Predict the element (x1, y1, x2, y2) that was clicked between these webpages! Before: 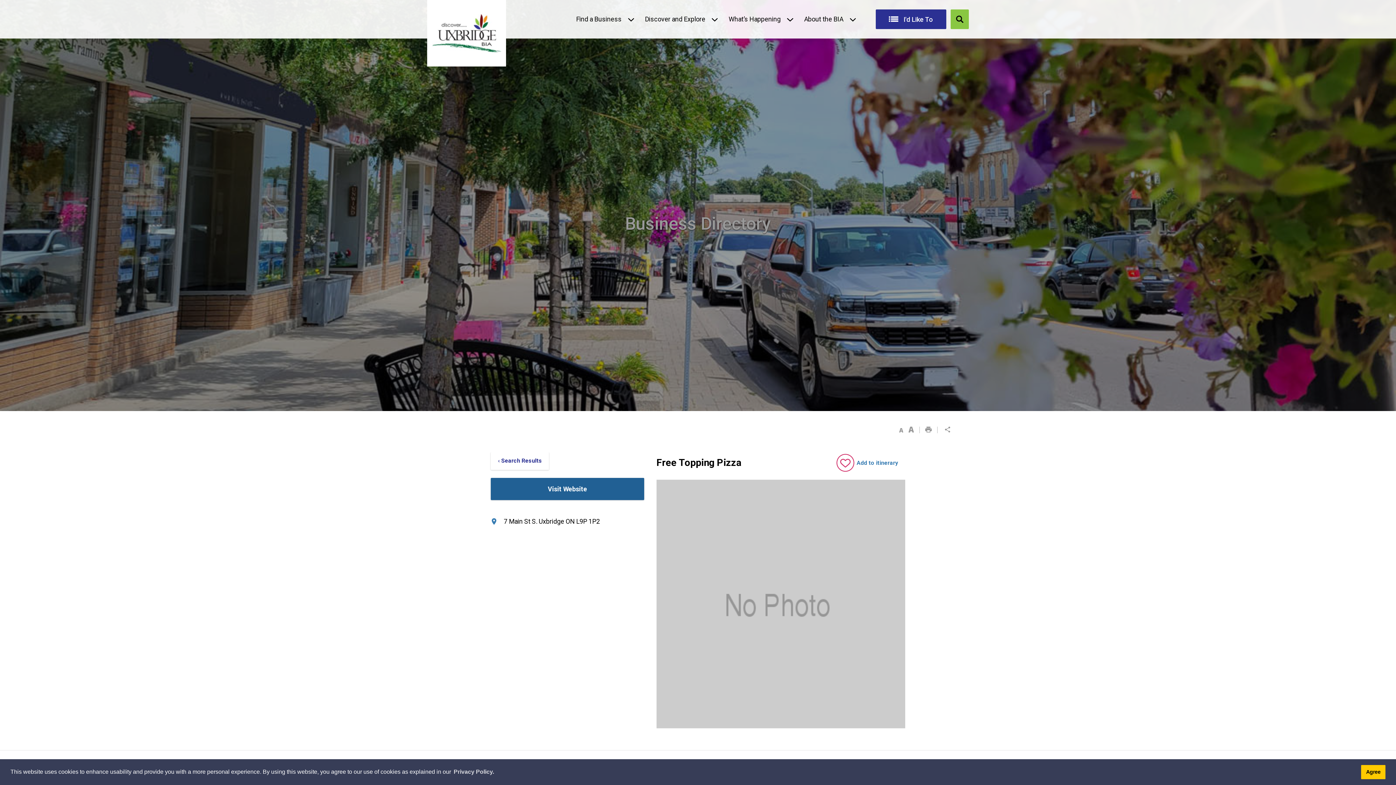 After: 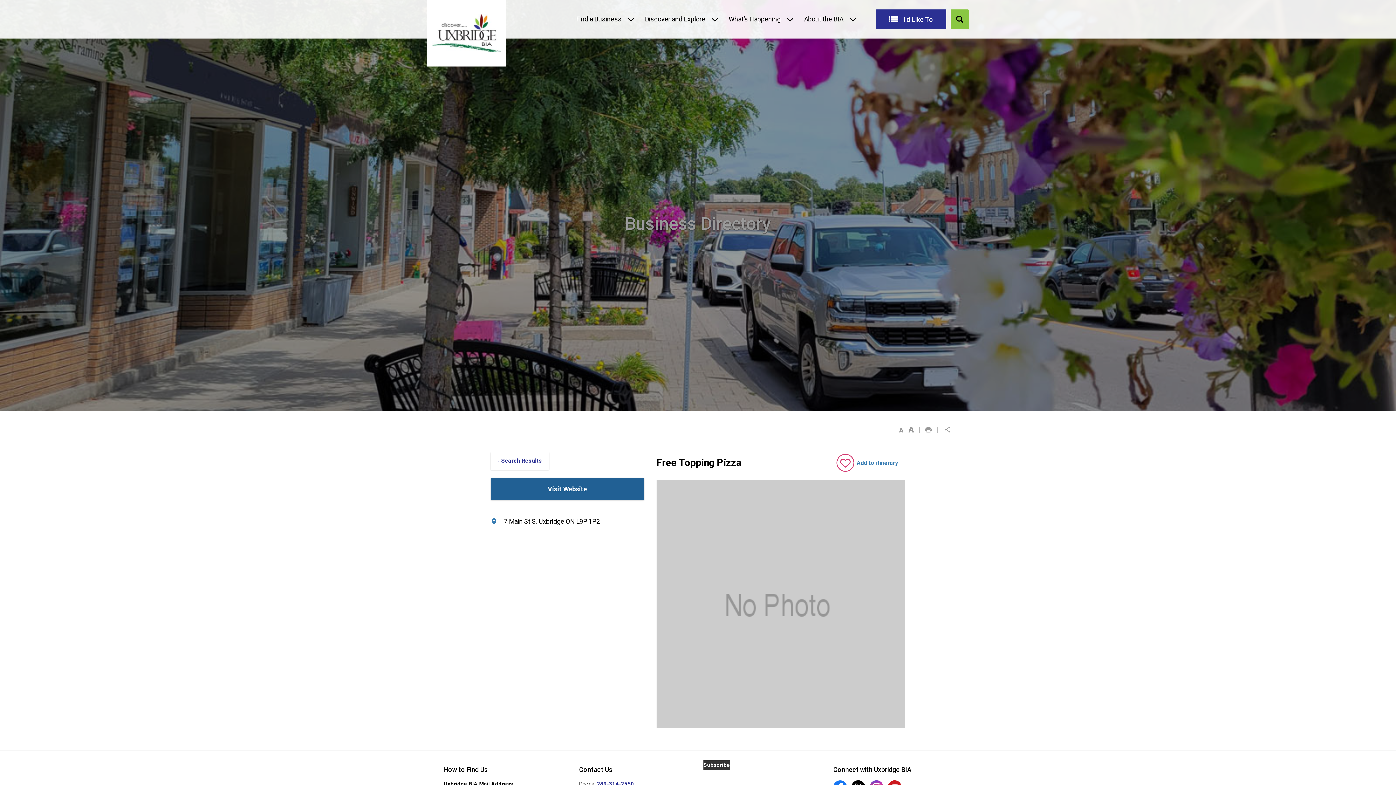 Action: bbox: (1361, 765, 1385, 779) label: Agree to cookie message